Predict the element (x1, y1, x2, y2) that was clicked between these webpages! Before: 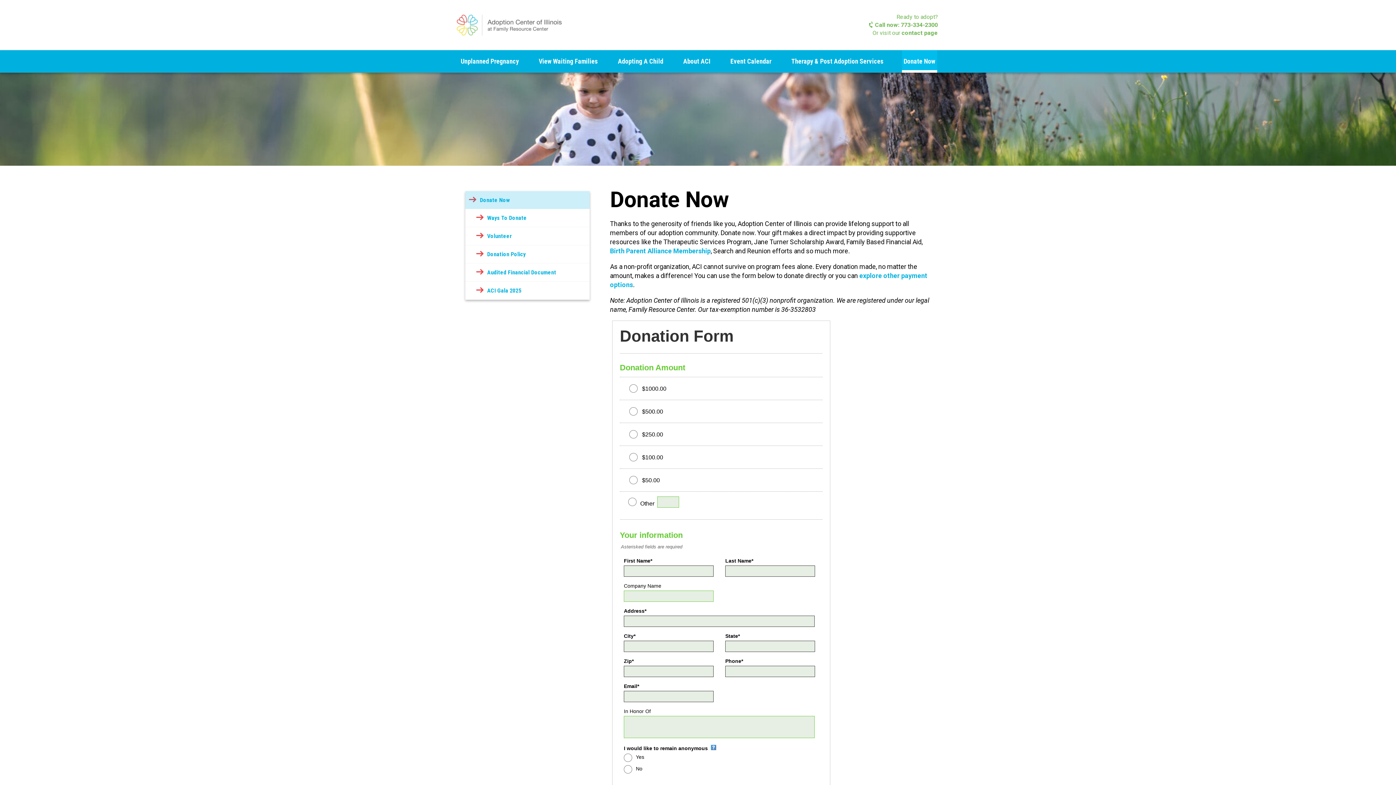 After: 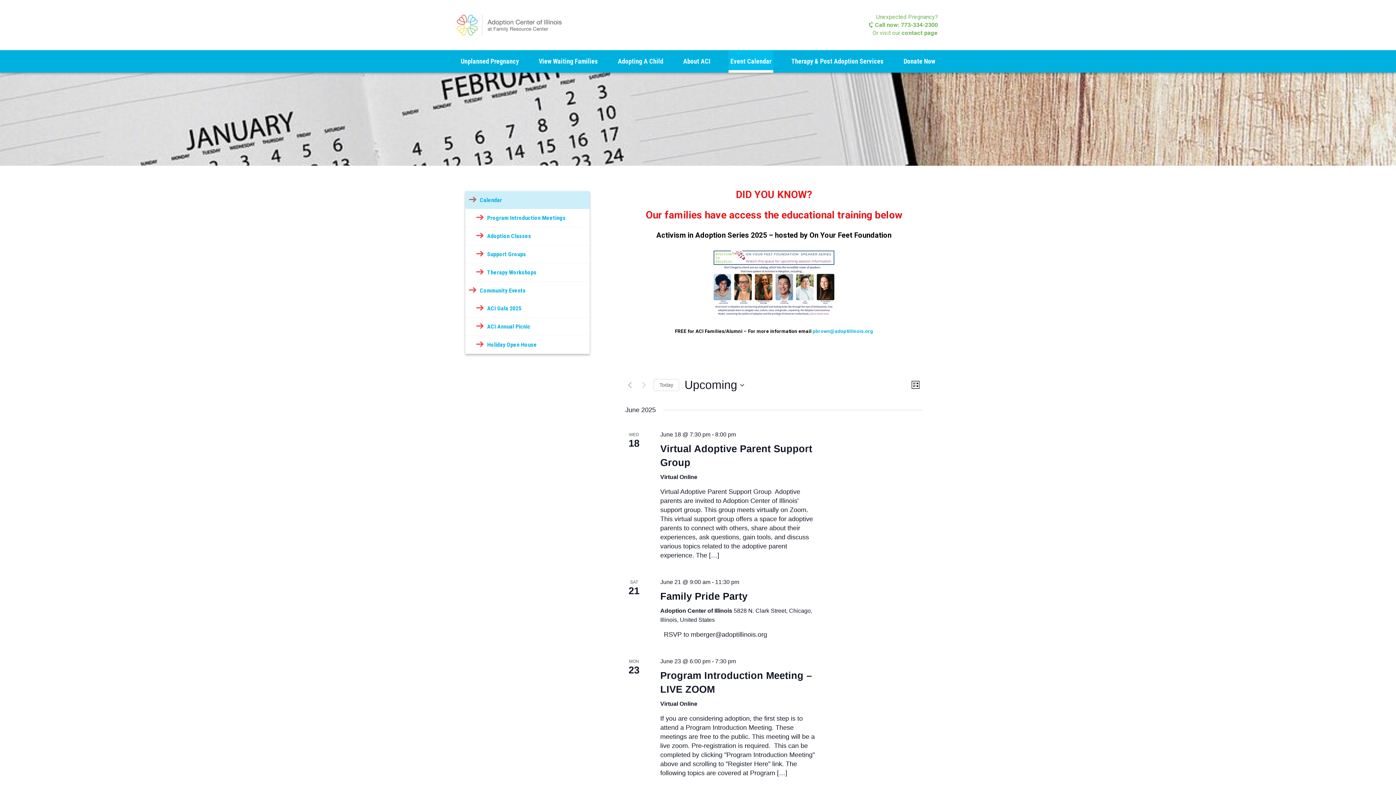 Action: label: Event Calendar bbox: (728, 50, 773, 72)